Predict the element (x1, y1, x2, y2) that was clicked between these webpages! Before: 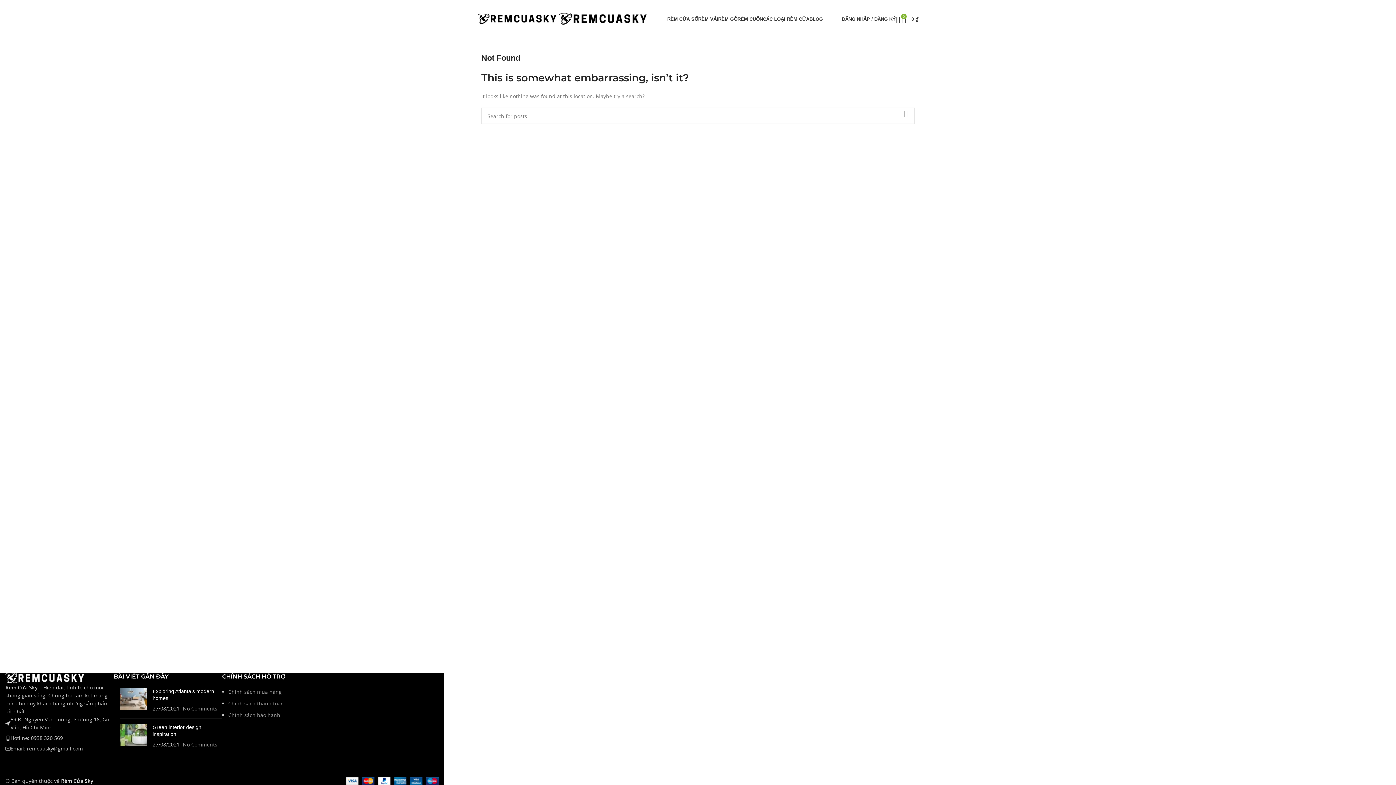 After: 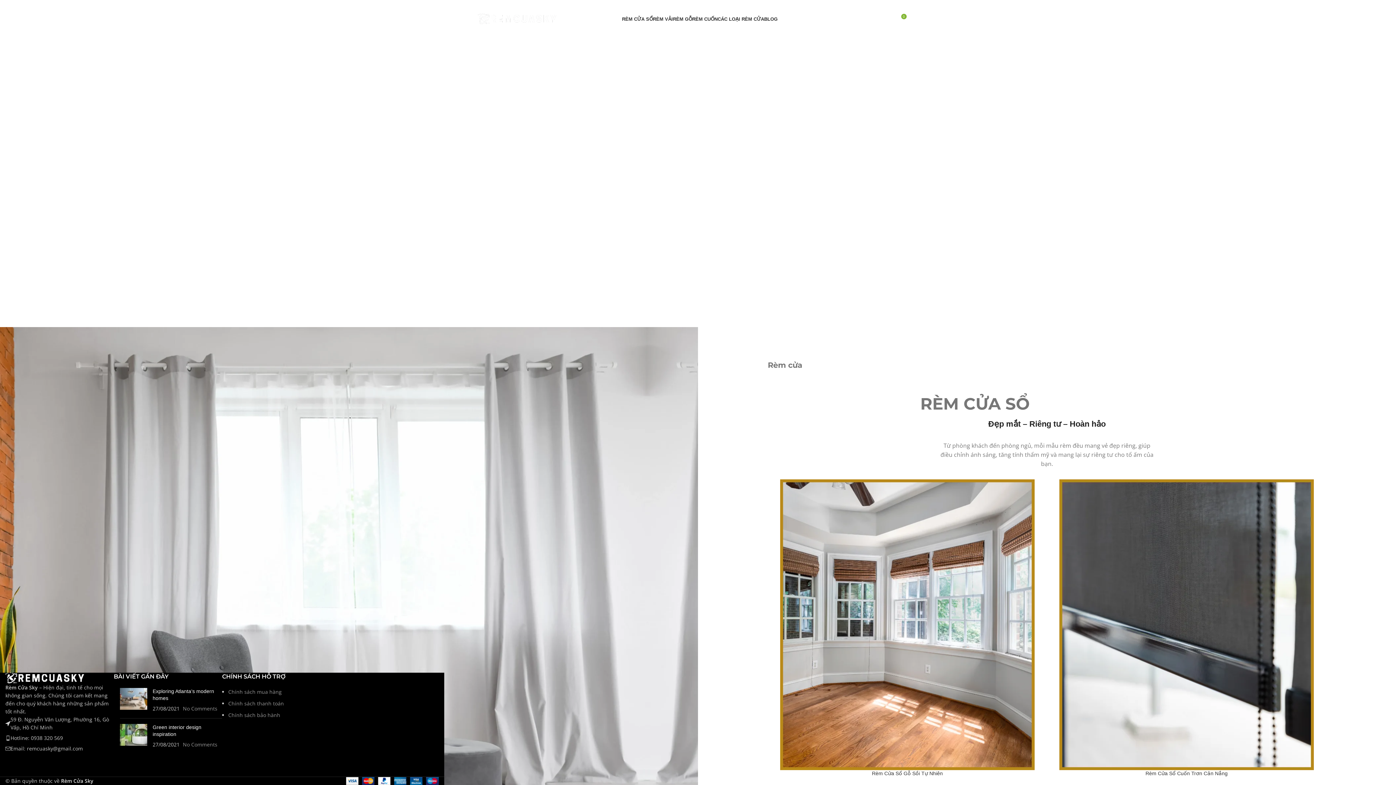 Action: bbox: (477, 15, 559, 21) label: Site logo